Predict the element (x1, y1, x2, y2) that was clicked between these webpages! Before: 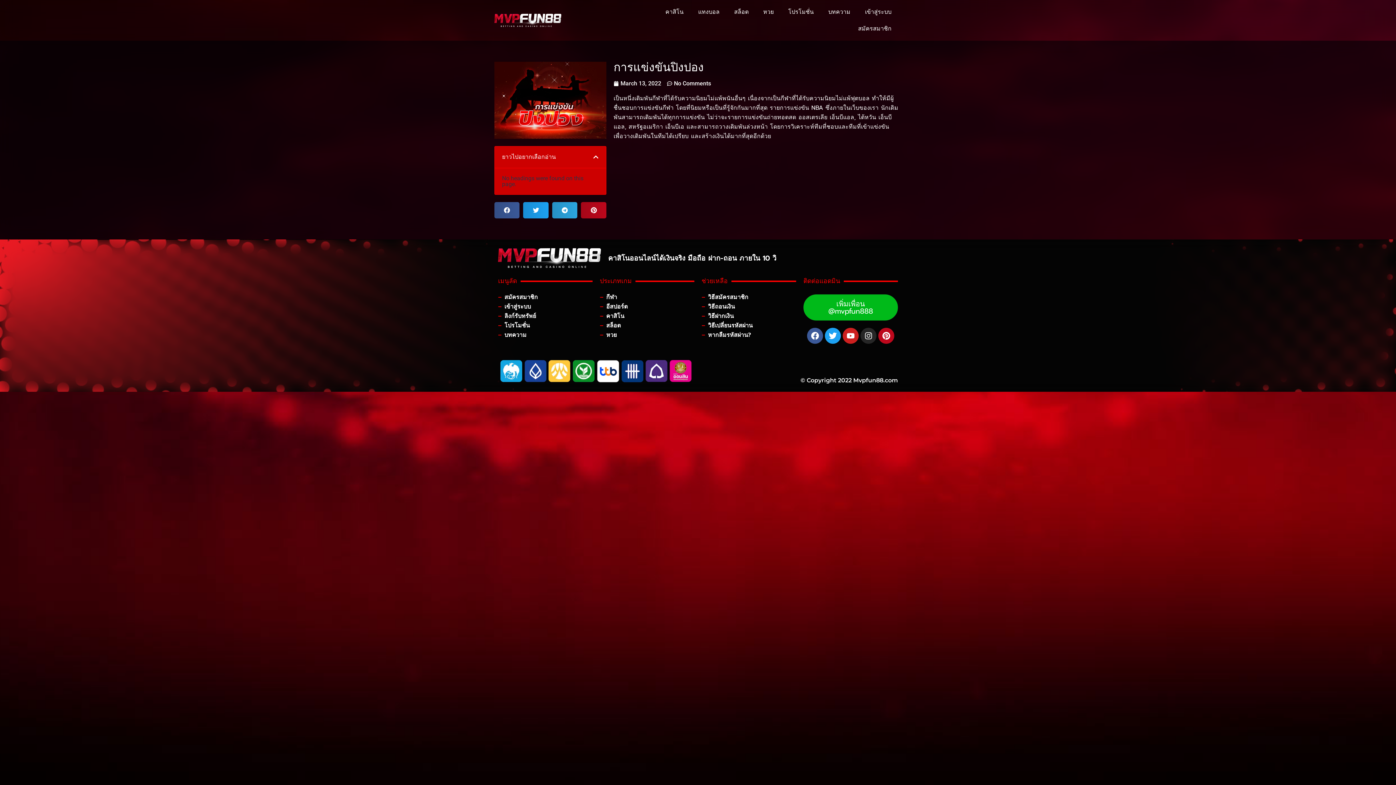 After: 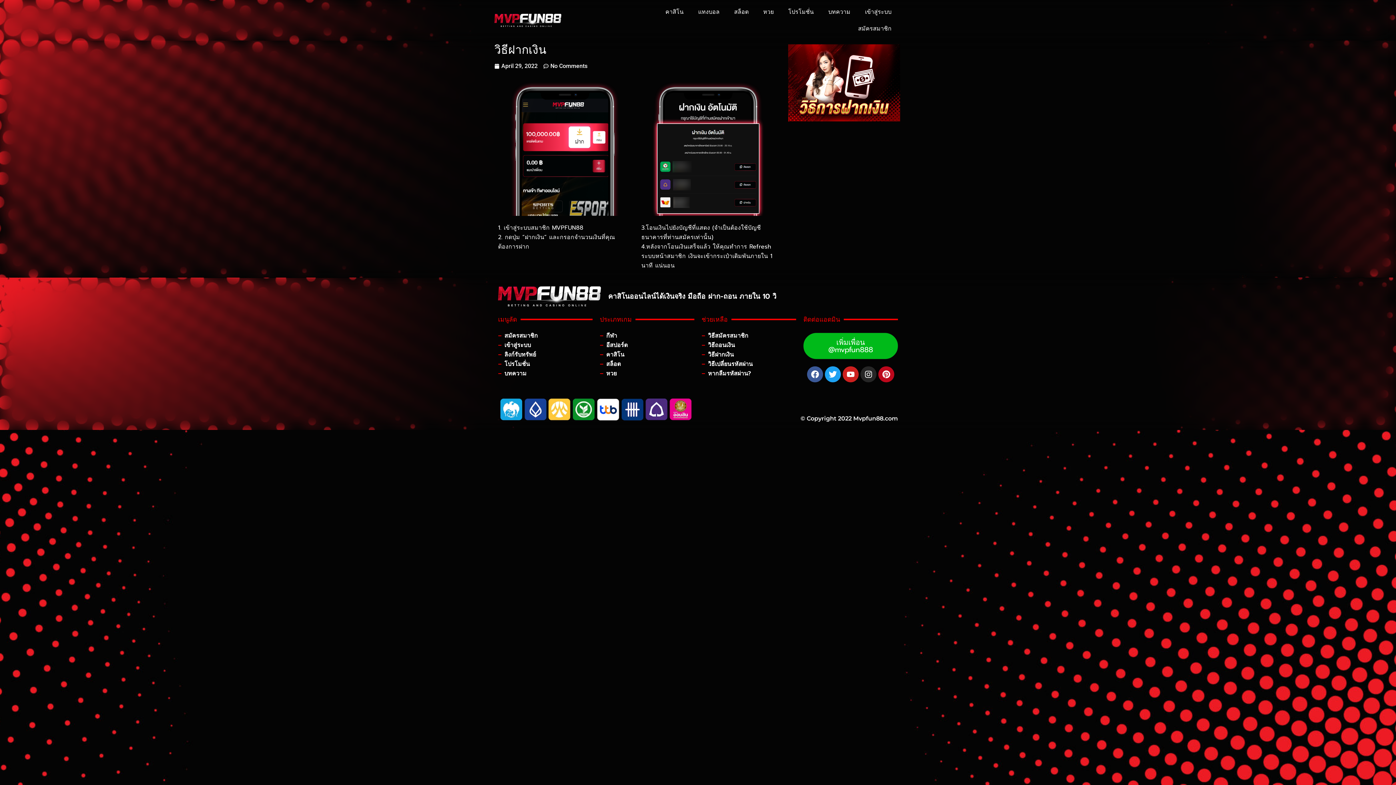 Action: label: วิธีฝากเงิน bbox: (701, 313, 734, 319)